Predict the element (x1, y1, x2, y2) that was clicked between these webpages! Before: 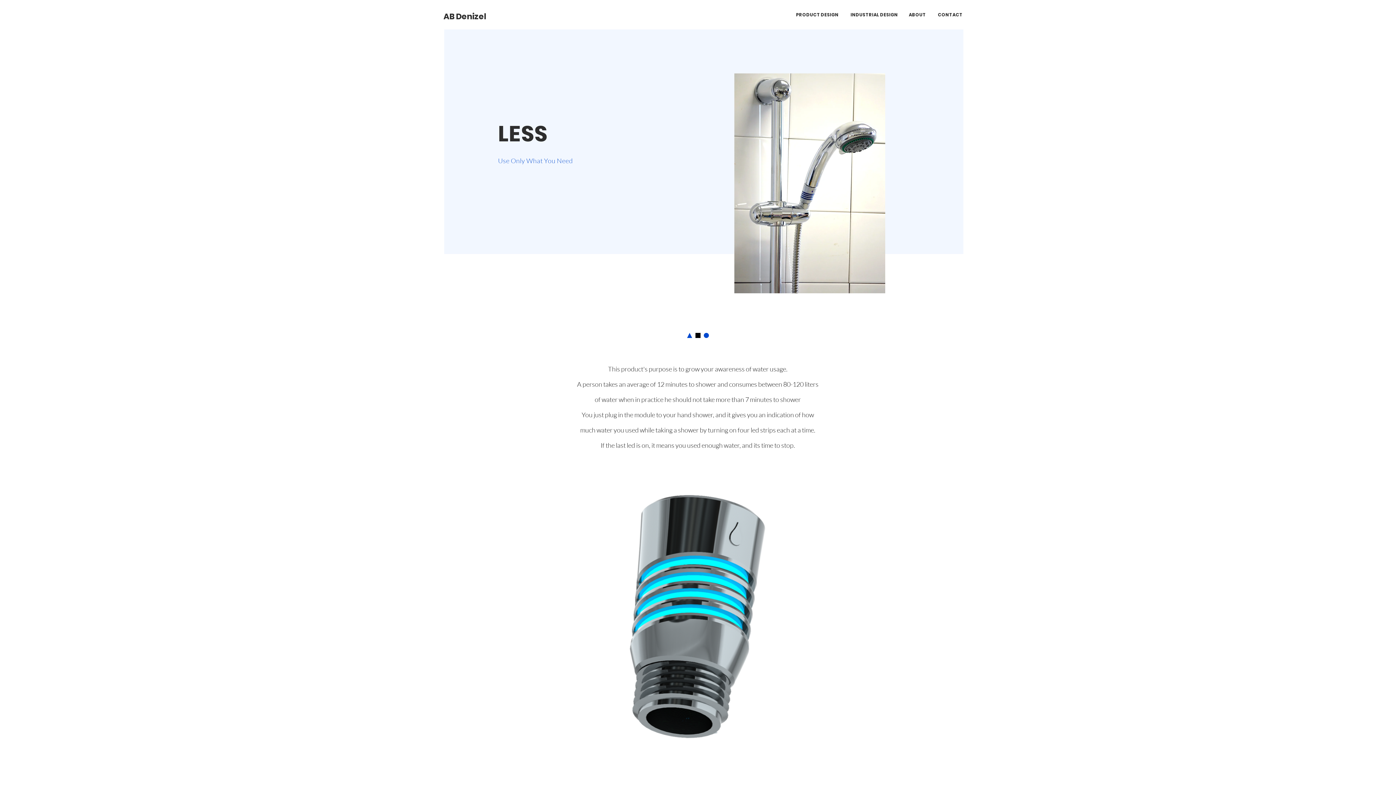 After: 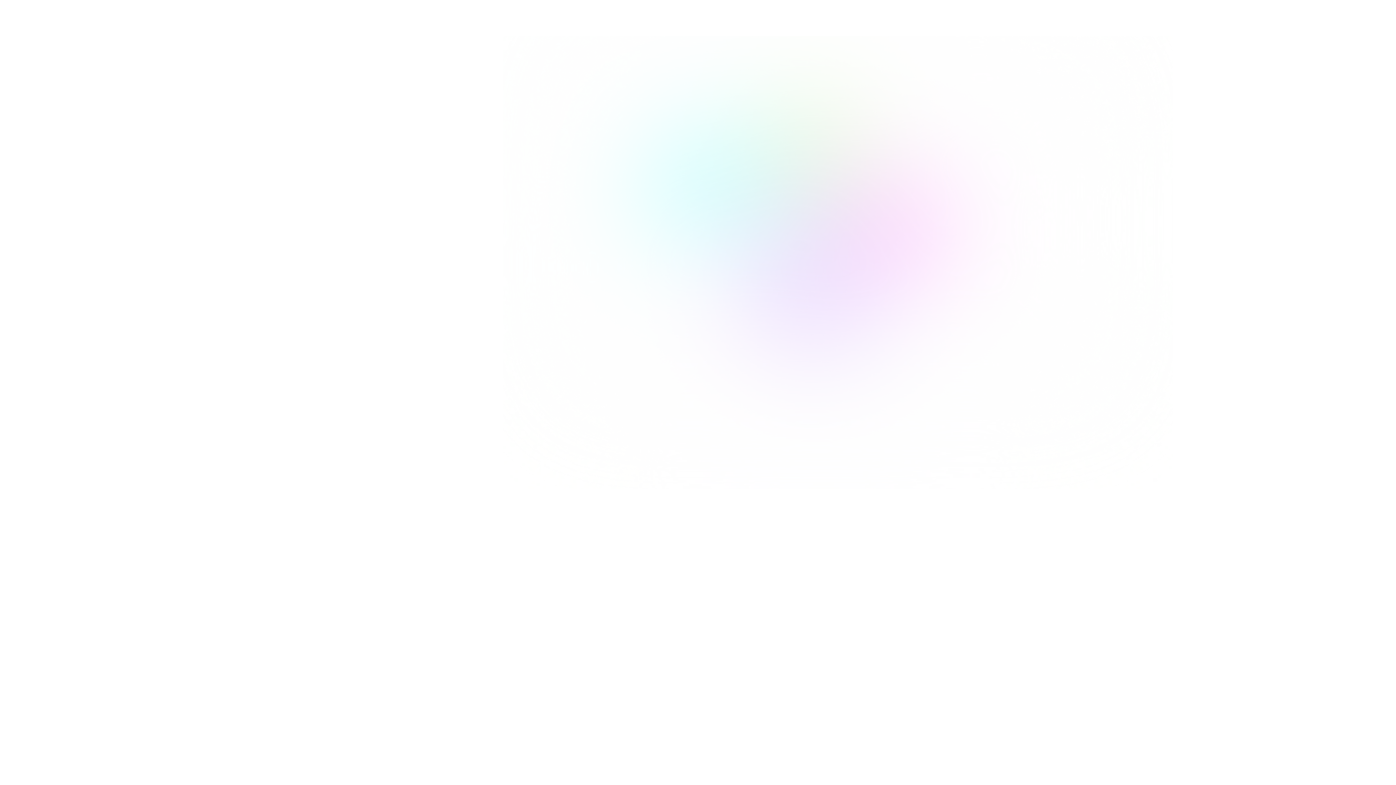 Action: bbox: (443, 1, 492, 31) label: AB Denizel